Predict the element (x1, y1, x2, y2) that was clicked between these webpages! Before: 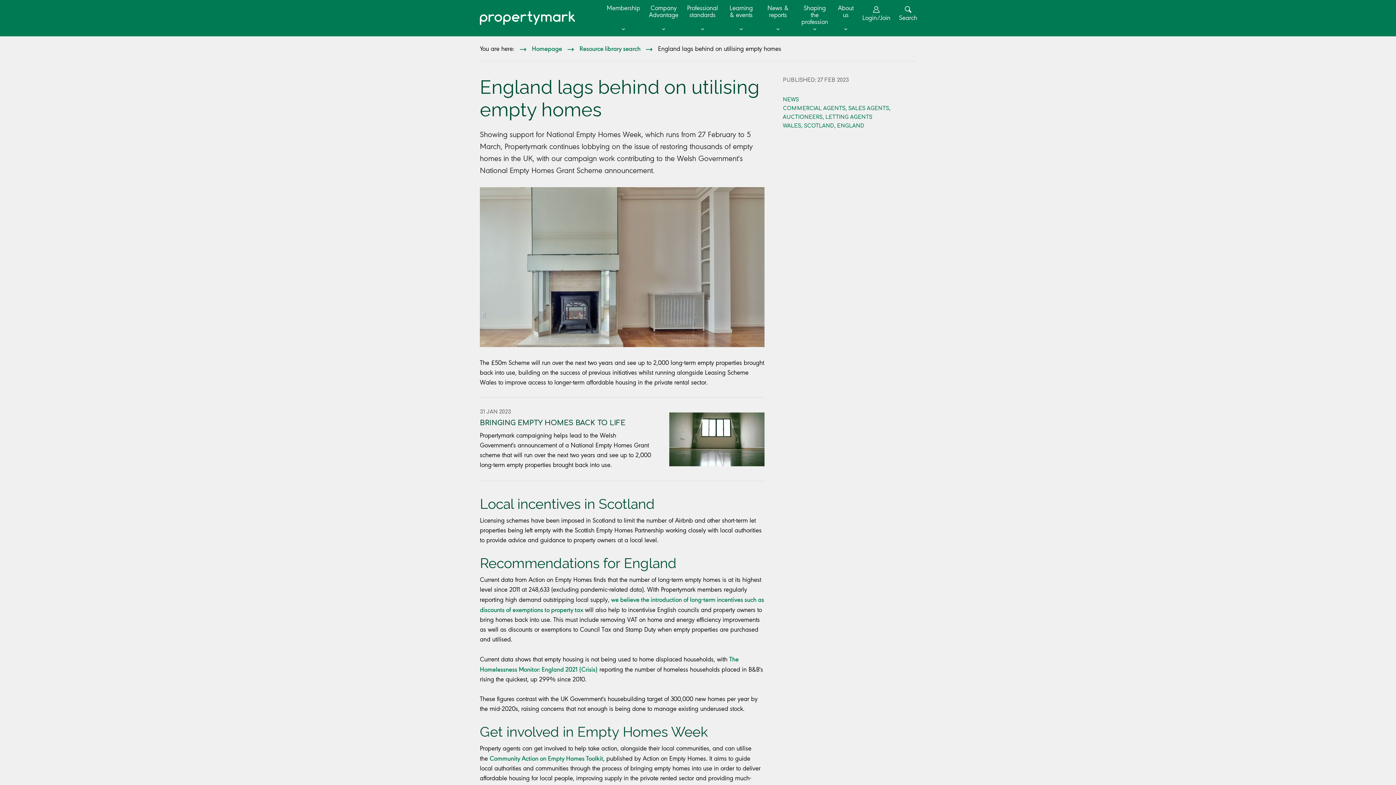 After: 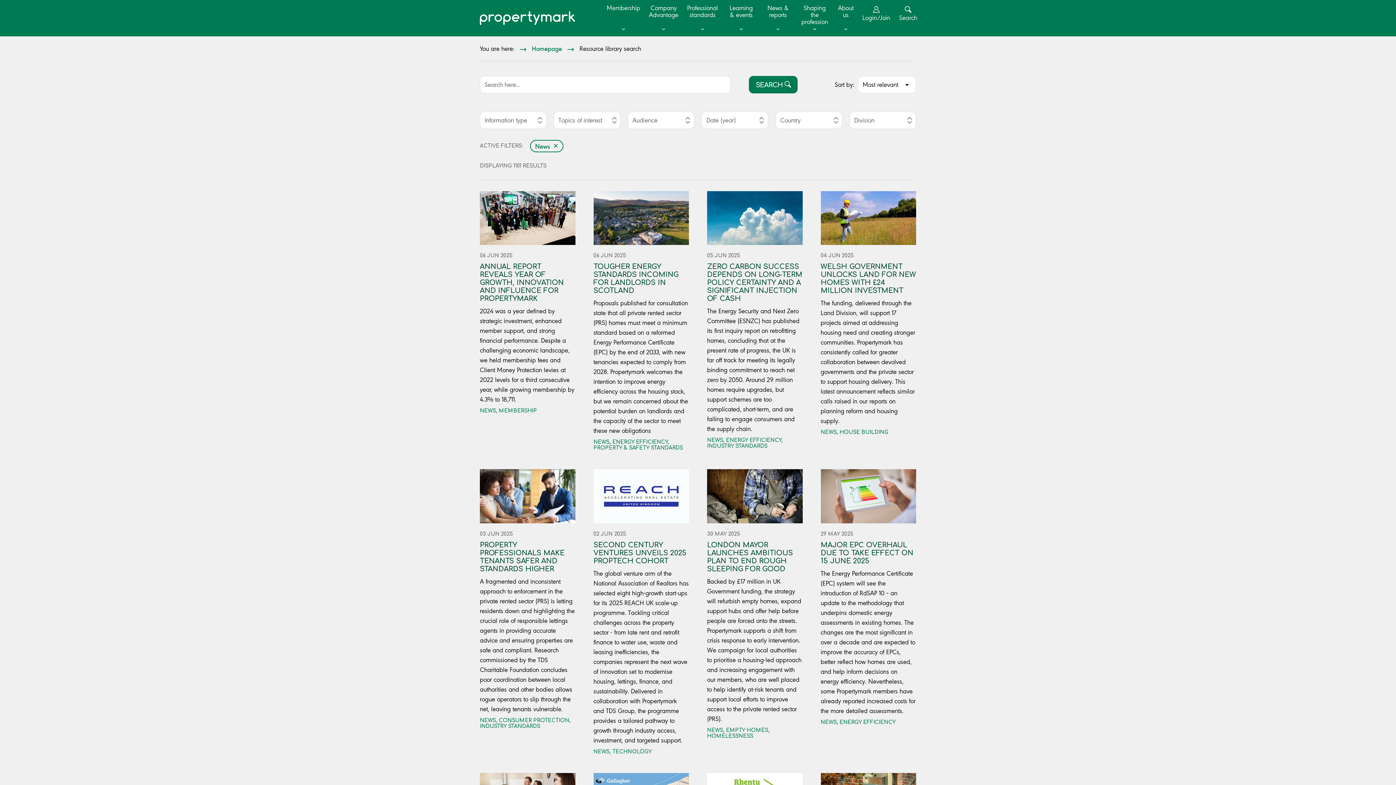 Action: label: NEWS bbox: (783, 97, 799, 102)